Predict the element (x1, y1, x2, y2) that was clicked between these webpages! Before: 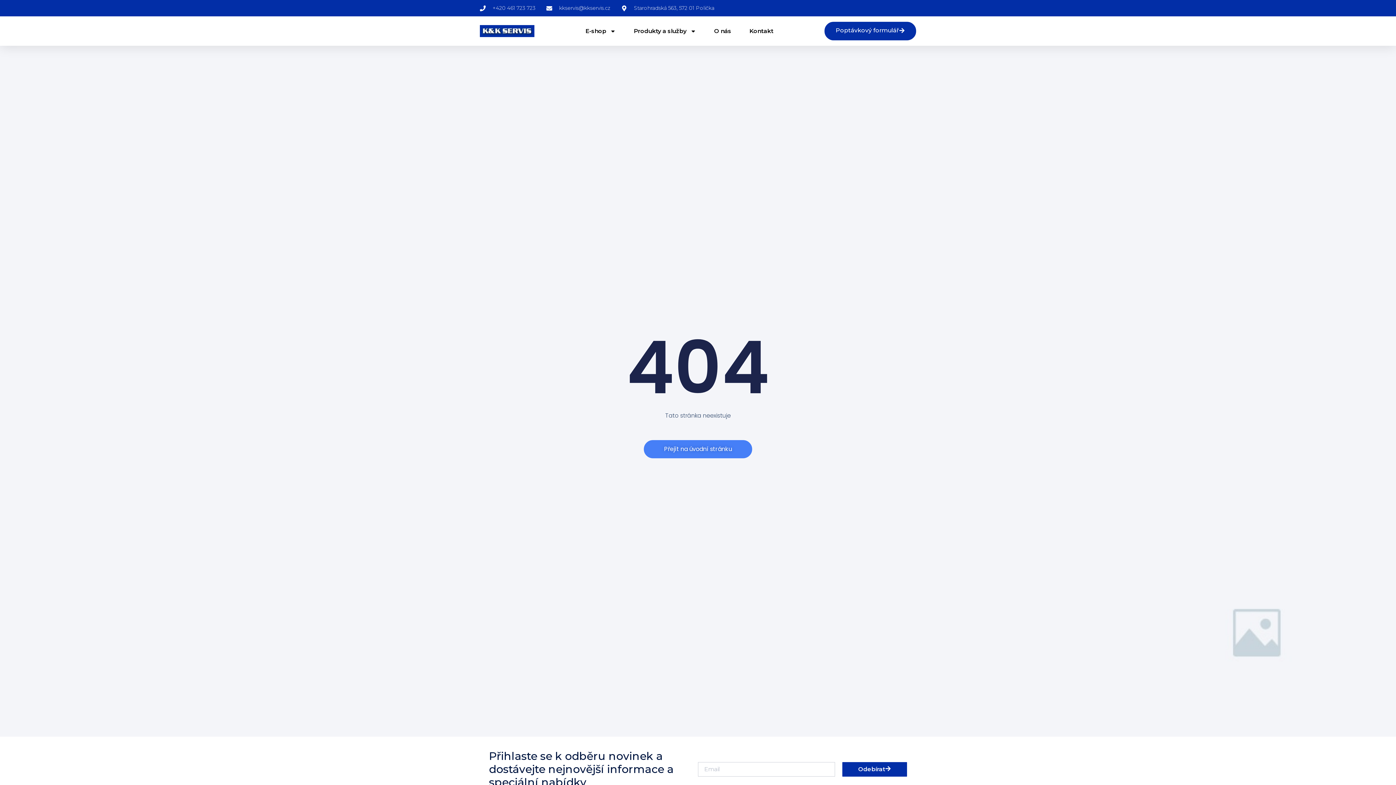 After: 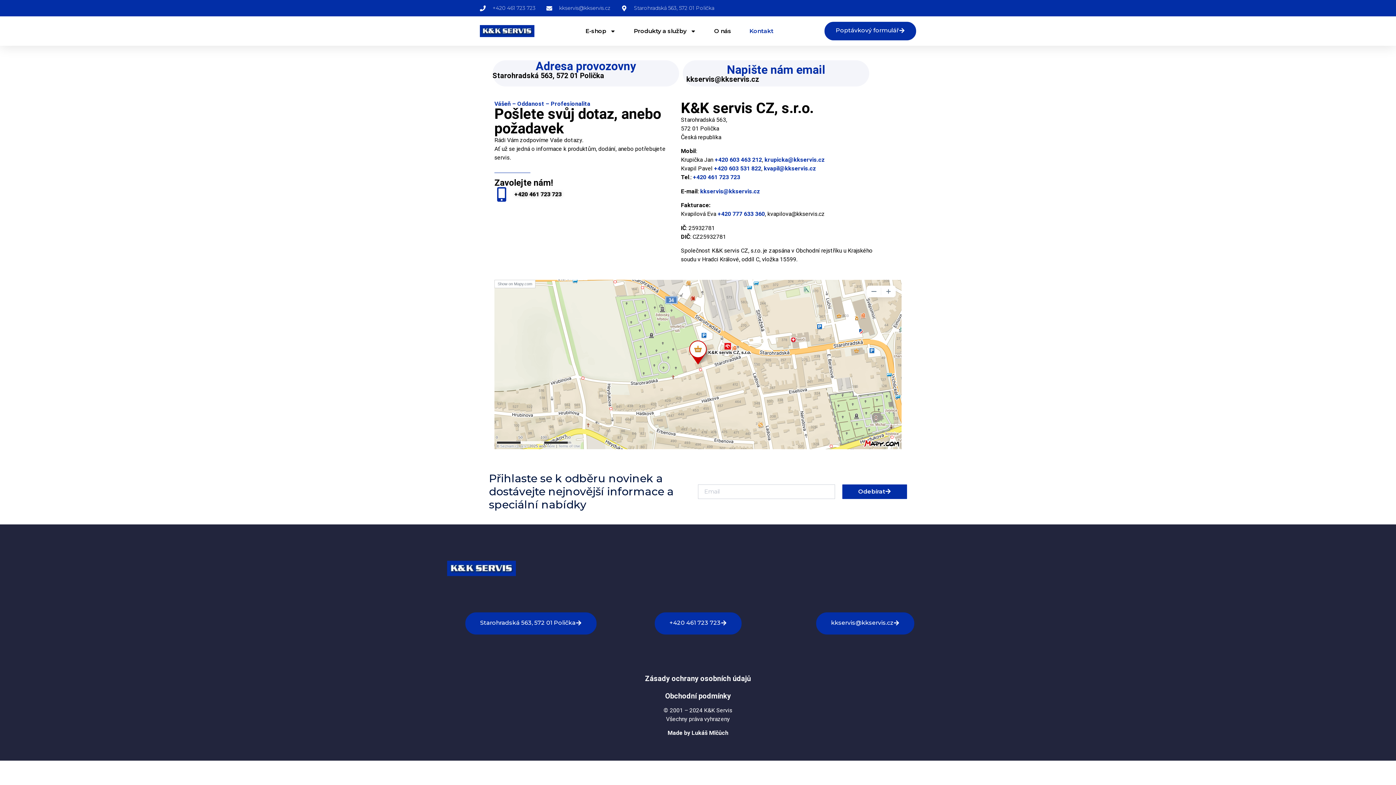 Action: bbox: (749, 22, 773, 39) label: Kontakt